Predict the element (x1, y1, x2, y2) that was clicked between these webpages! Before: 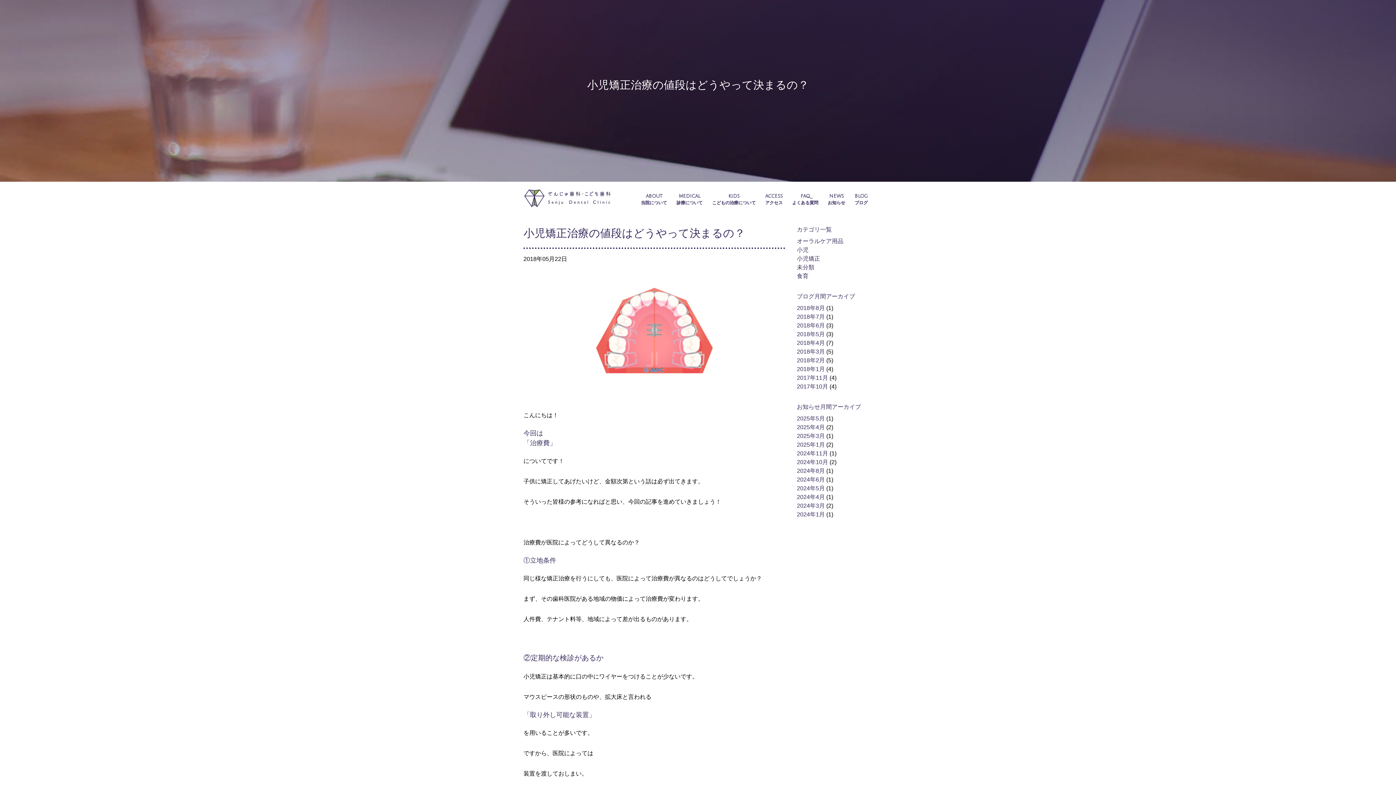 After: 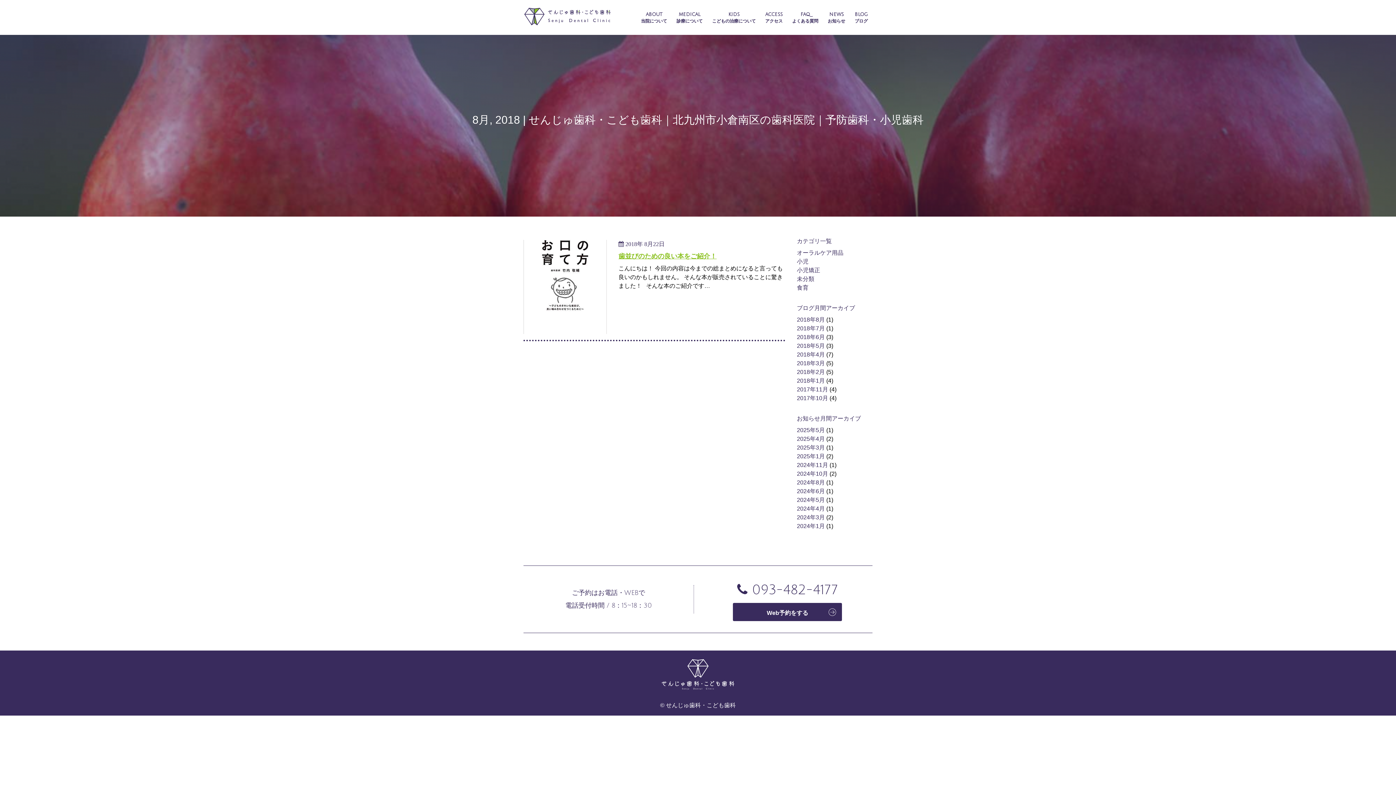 Action: label: 2018年8月 bbox: (797, 305, 825, 311)